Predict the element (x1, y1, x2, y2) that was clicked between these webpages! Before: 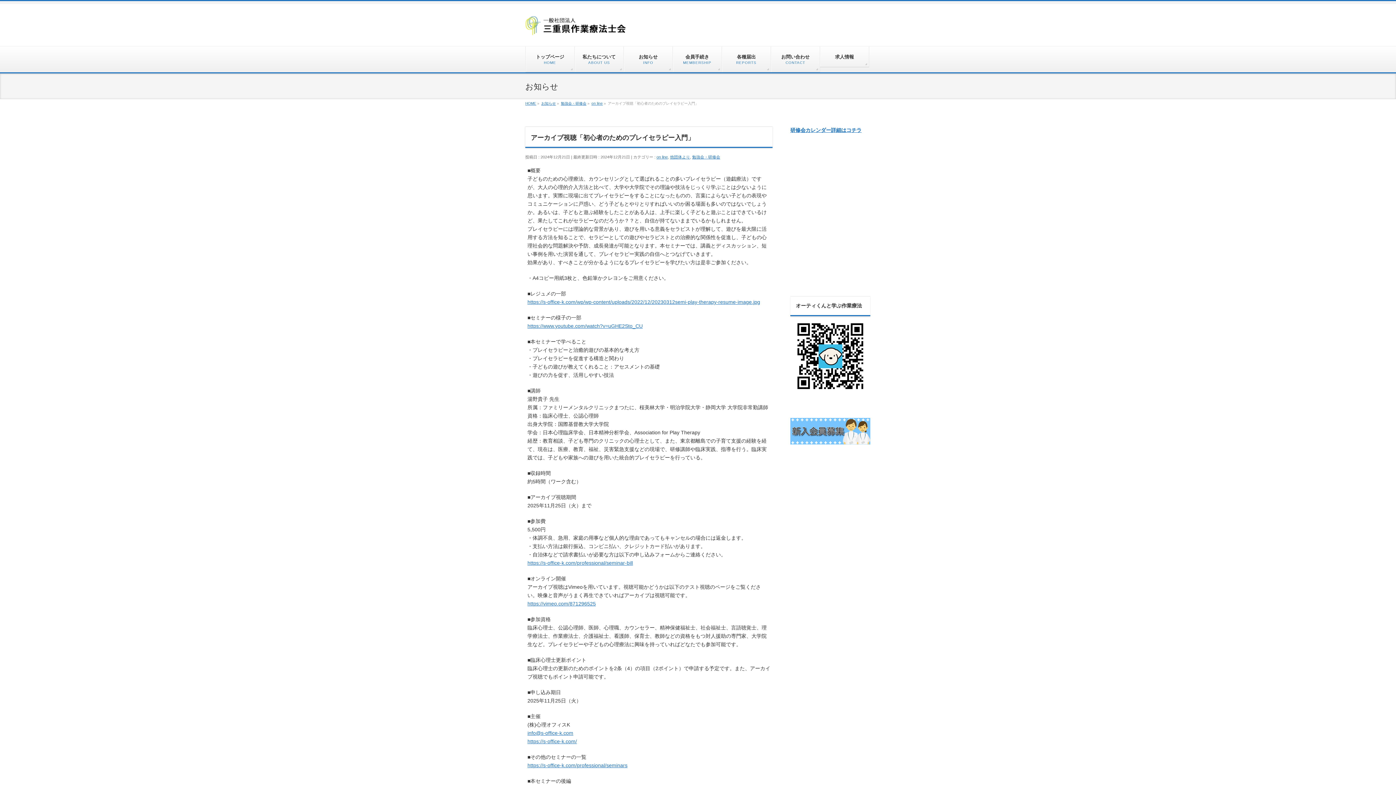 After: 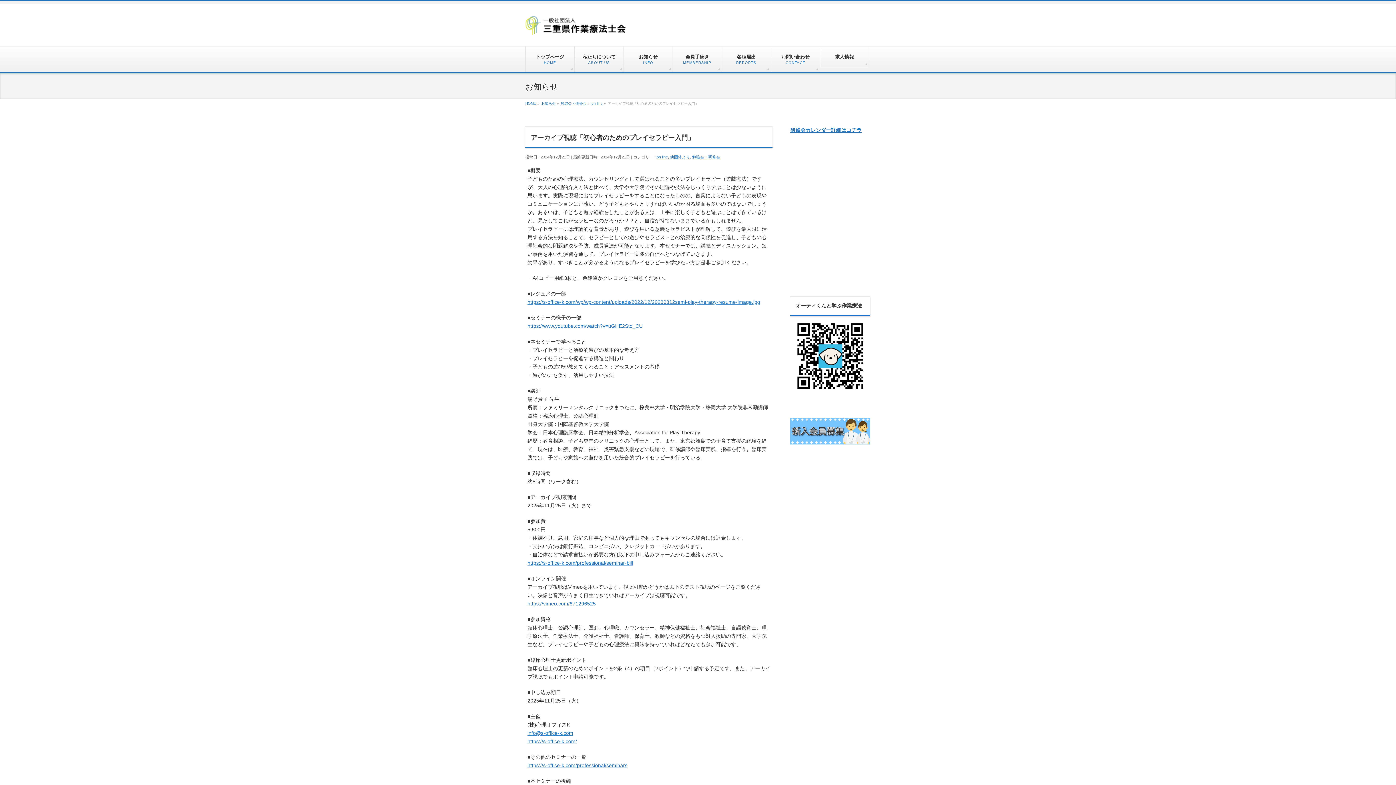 Action: label: https://www.youtube.com/watch?v=uGHE2Sto_CU bbox: (527, 323, 642, 329)